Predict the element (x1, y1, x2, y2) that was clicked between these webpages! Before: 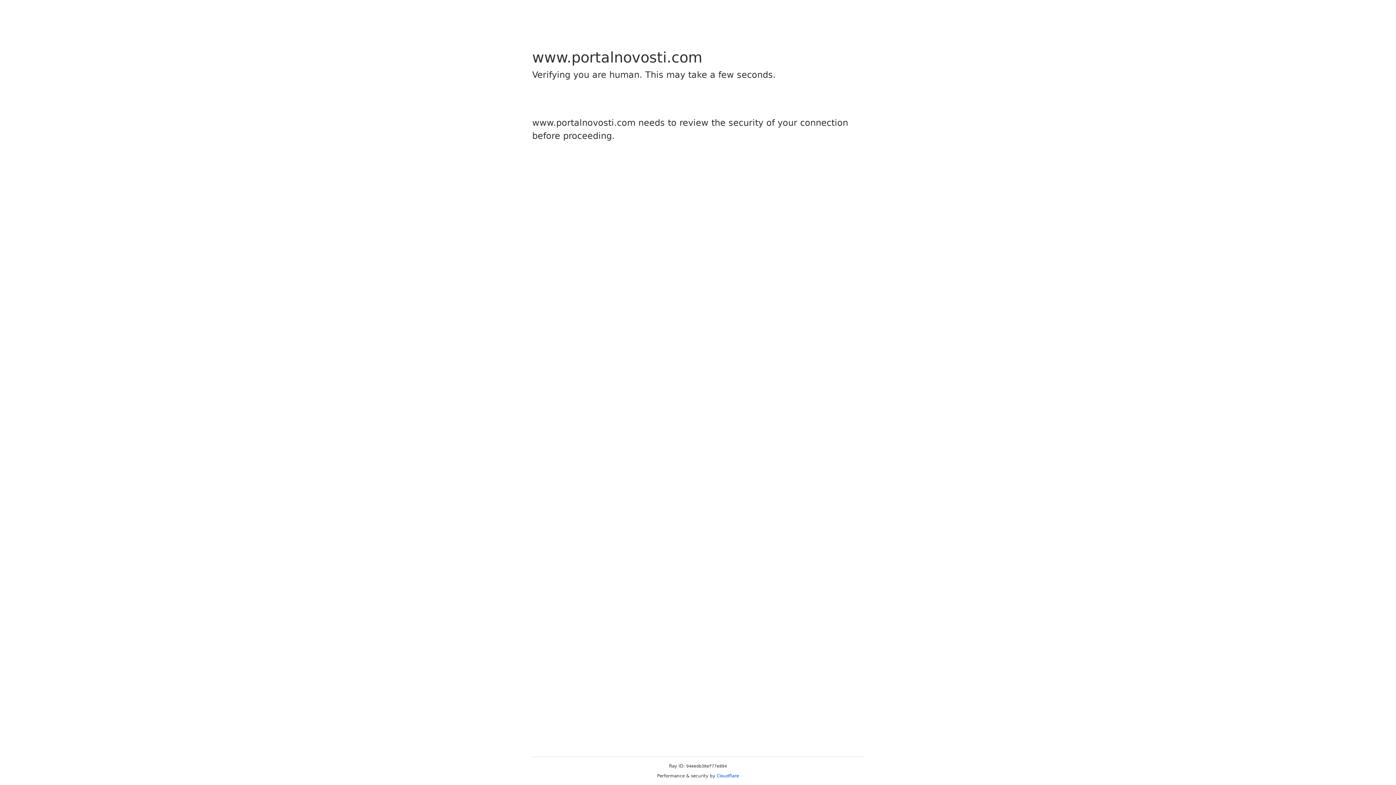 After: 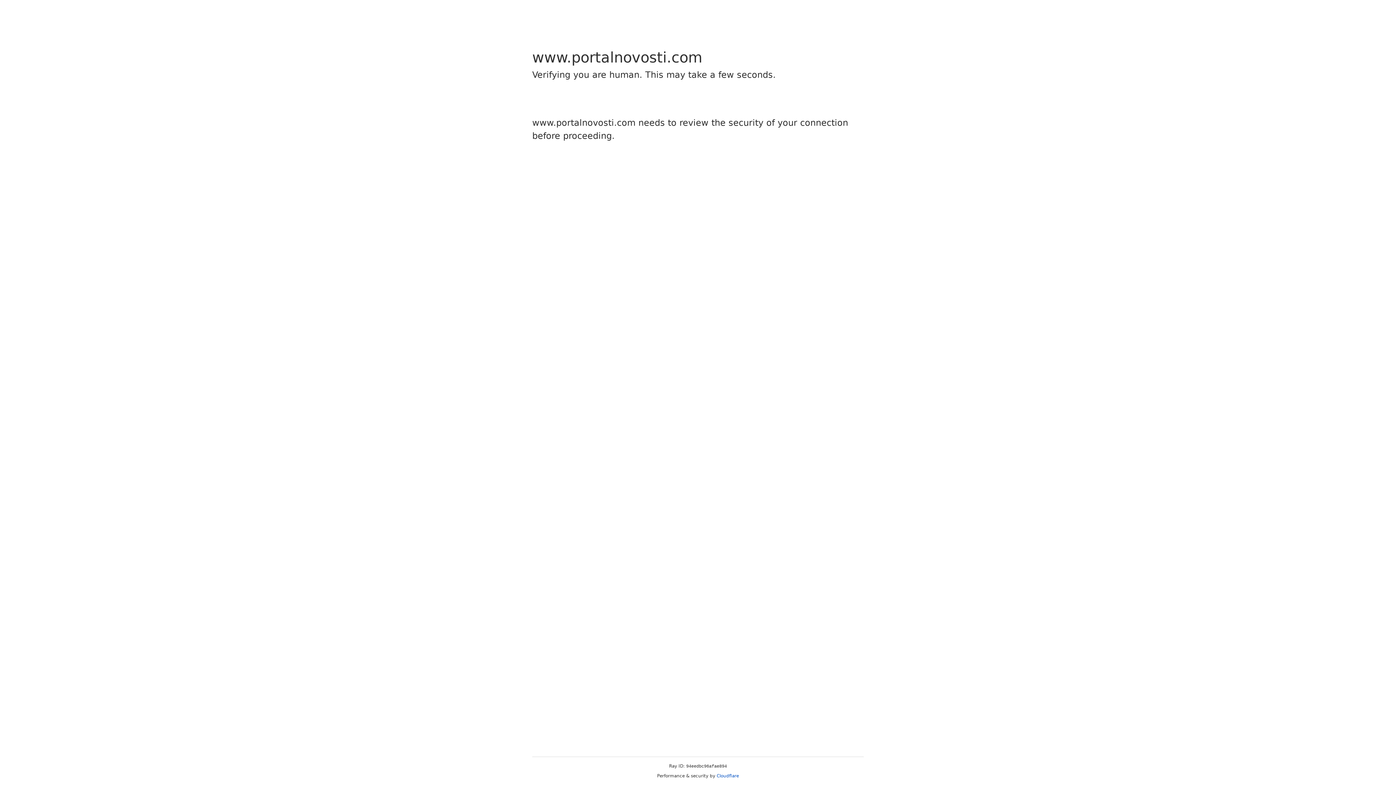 Action: bbox: (716, 773, 739, 778) label: Cloudflare